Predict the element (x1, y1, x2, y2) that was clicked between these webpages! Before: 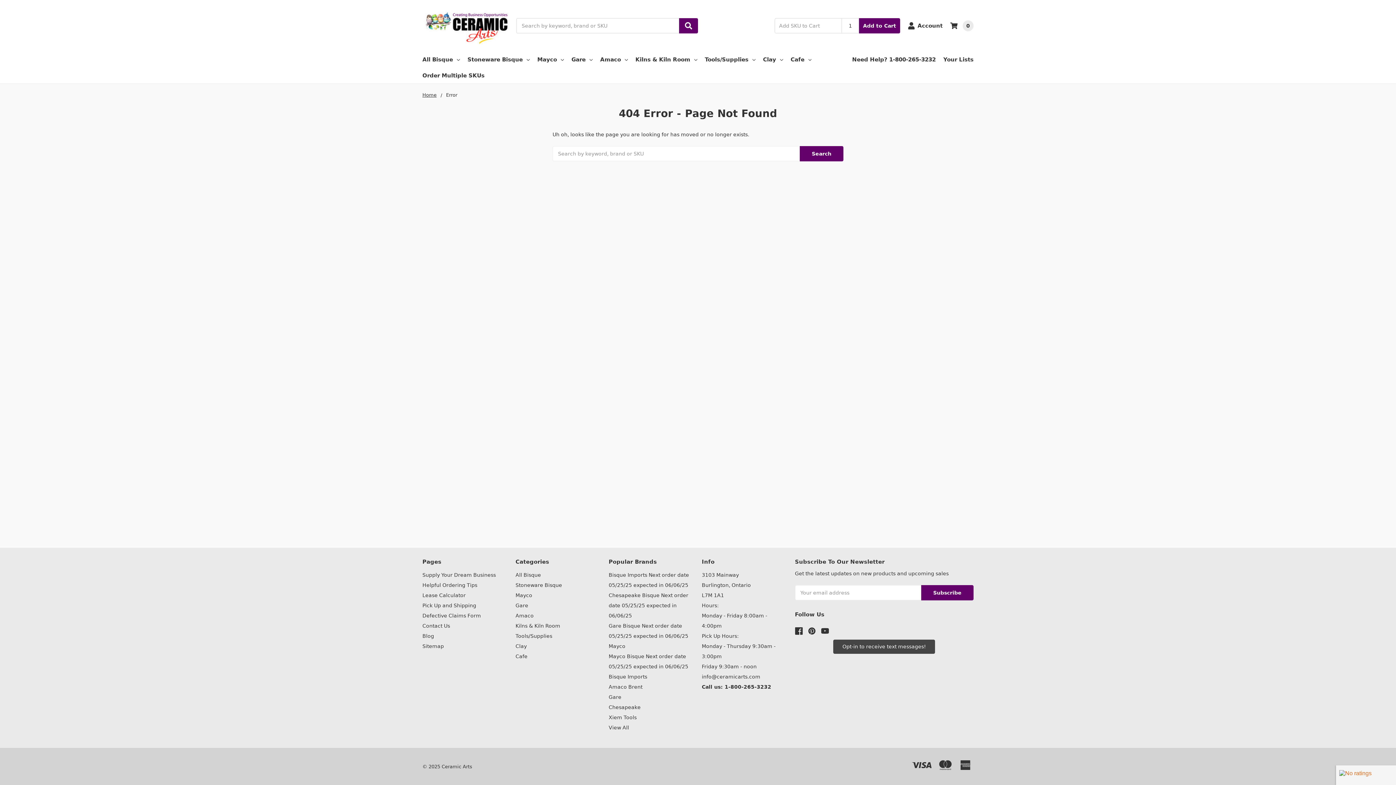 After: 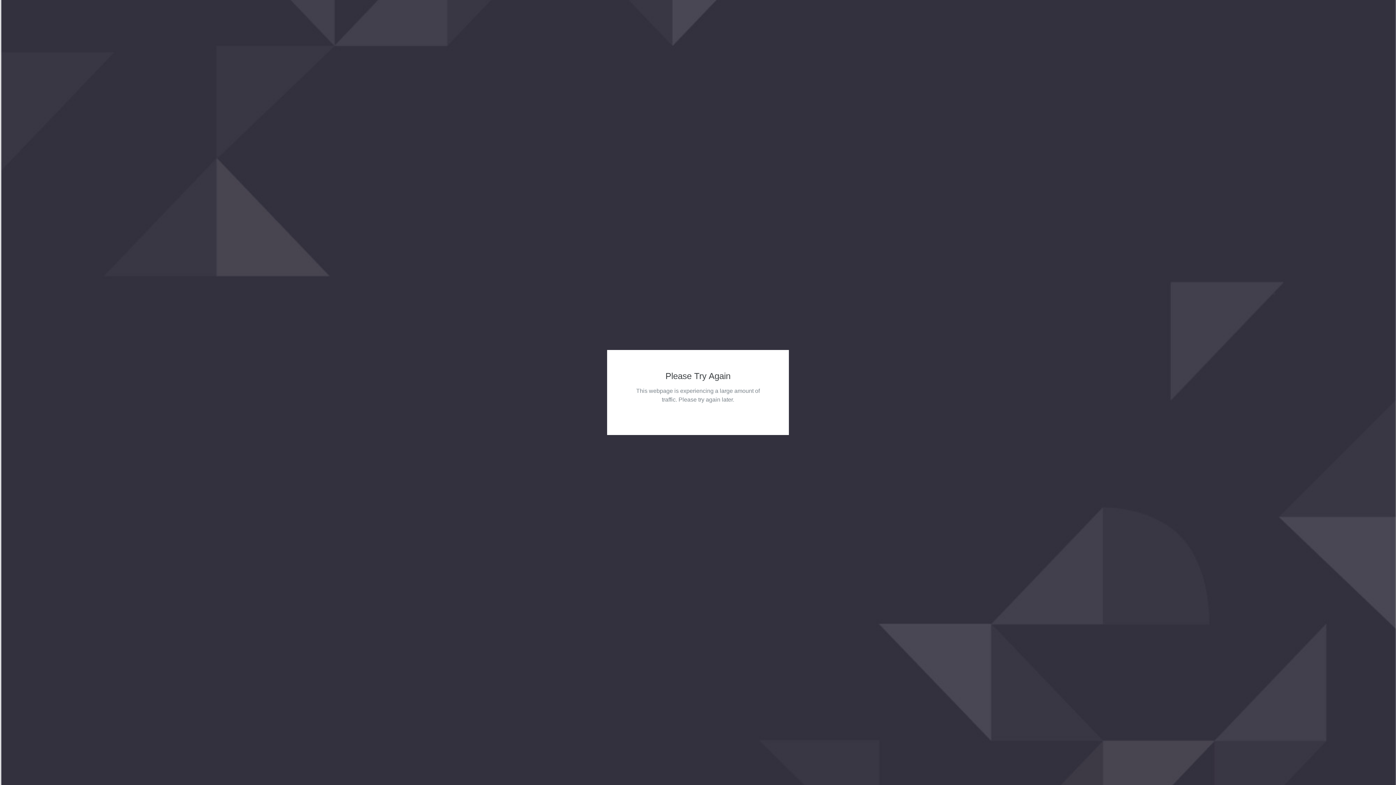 Action: bbox: (571, 51, 592, 67) label: Gare